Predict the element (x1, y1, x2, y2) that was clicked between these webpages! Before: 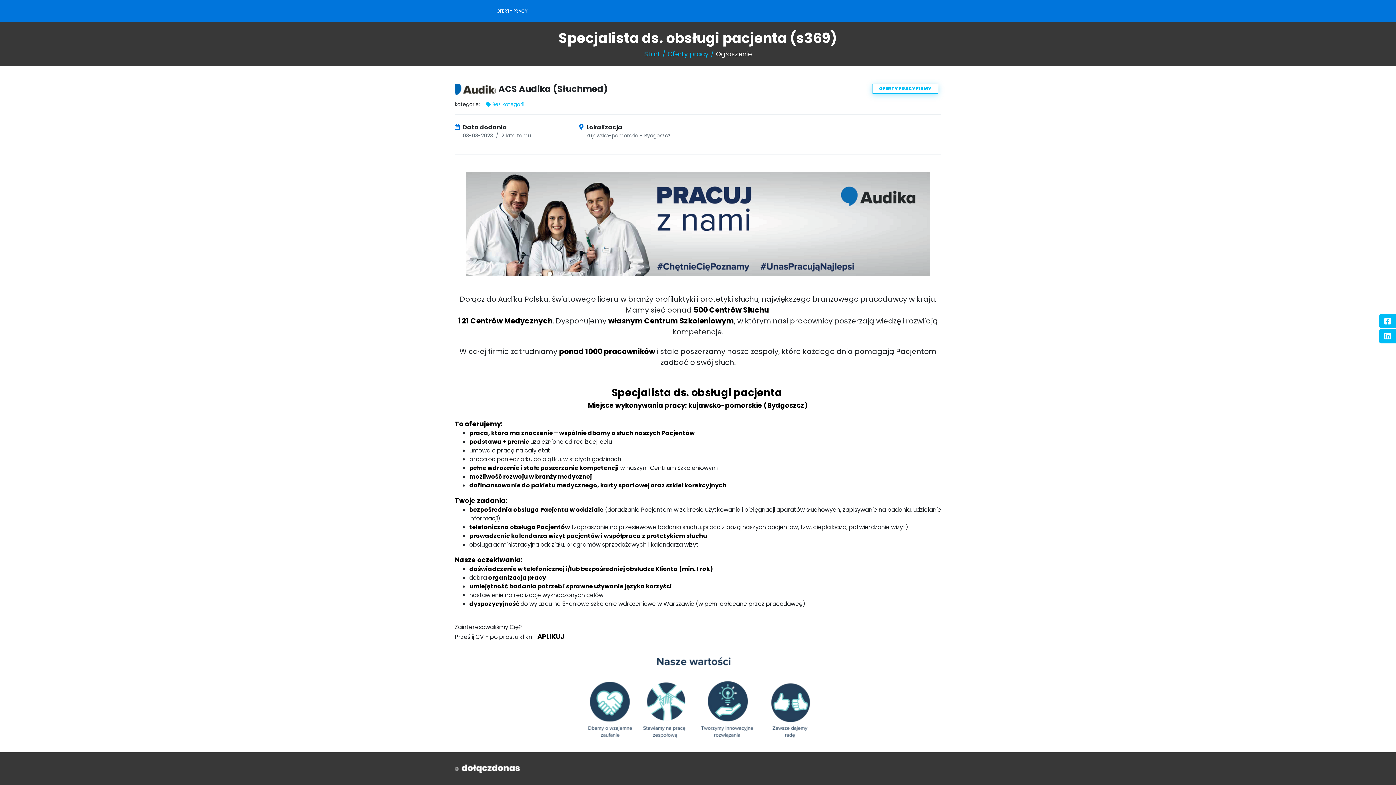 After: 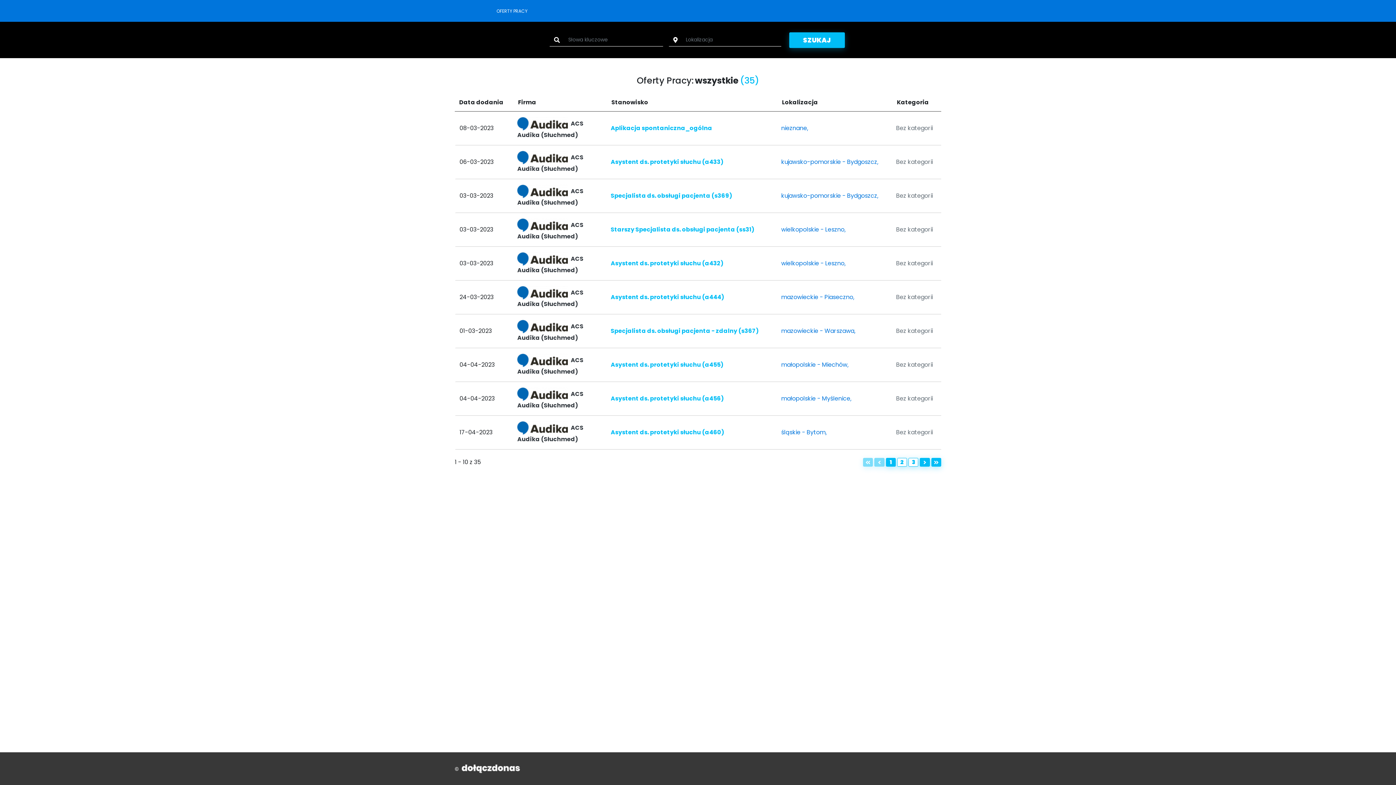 Action: label: Start bbox: (644, 49, 660, 58)